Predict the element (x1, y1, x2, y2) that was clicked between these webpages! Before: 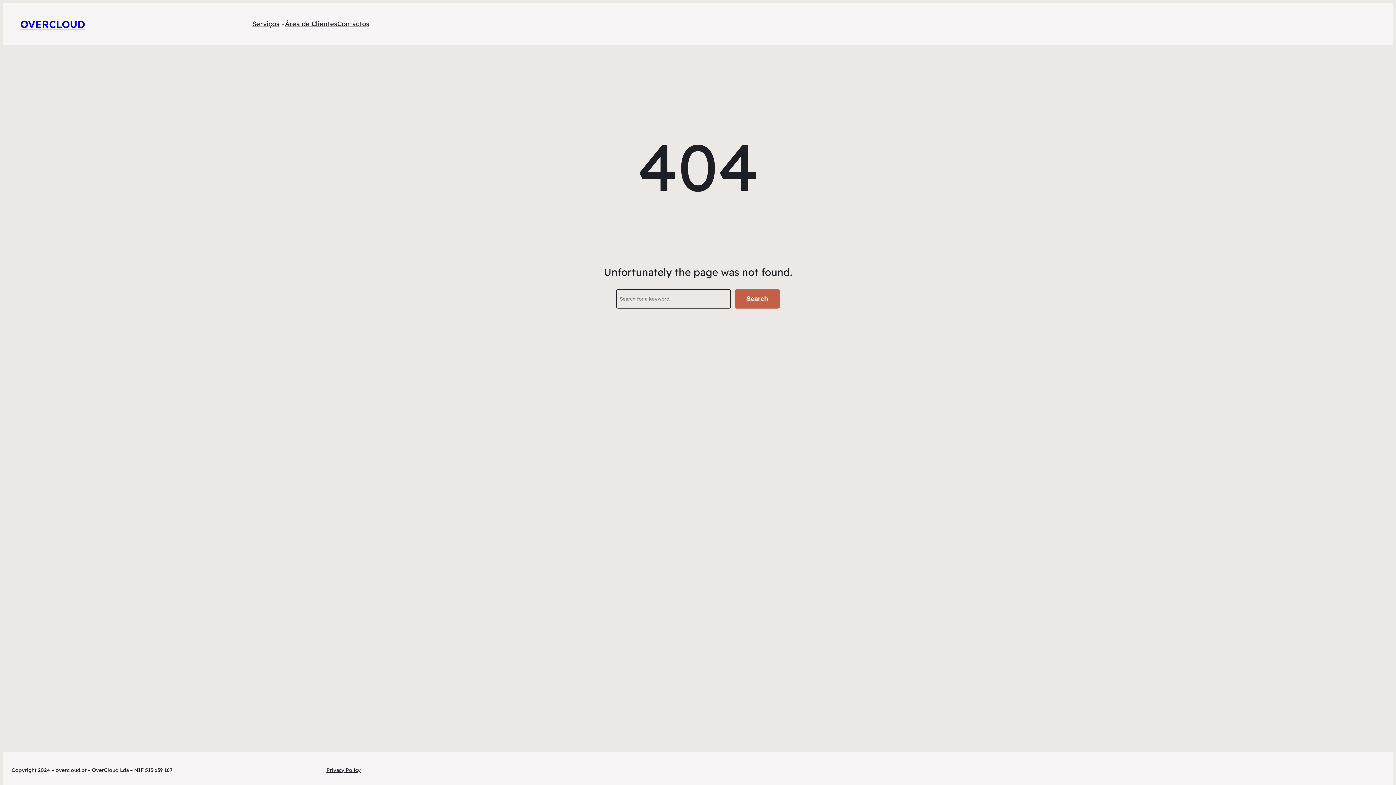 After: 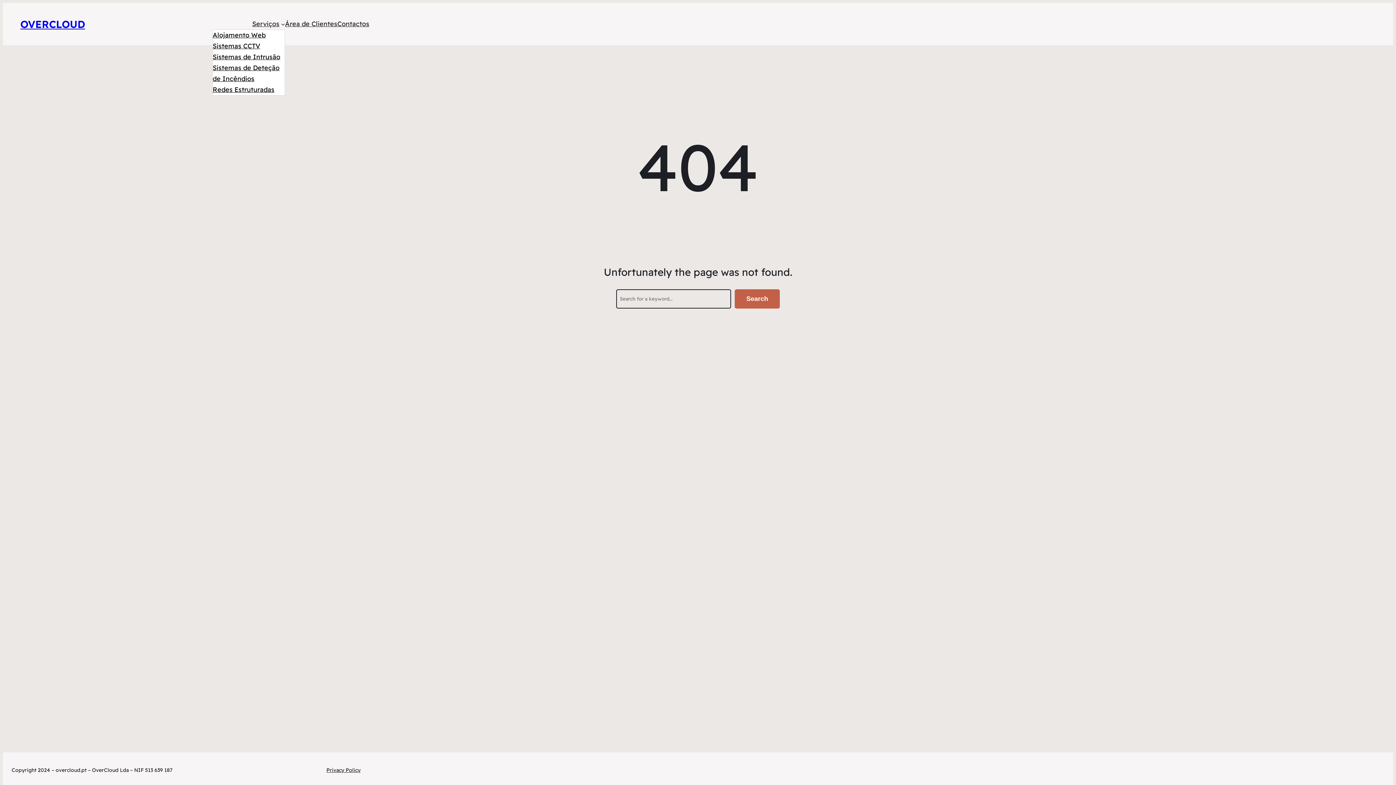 Action: bbox: (252, 18, 279, 29) label: Serviços